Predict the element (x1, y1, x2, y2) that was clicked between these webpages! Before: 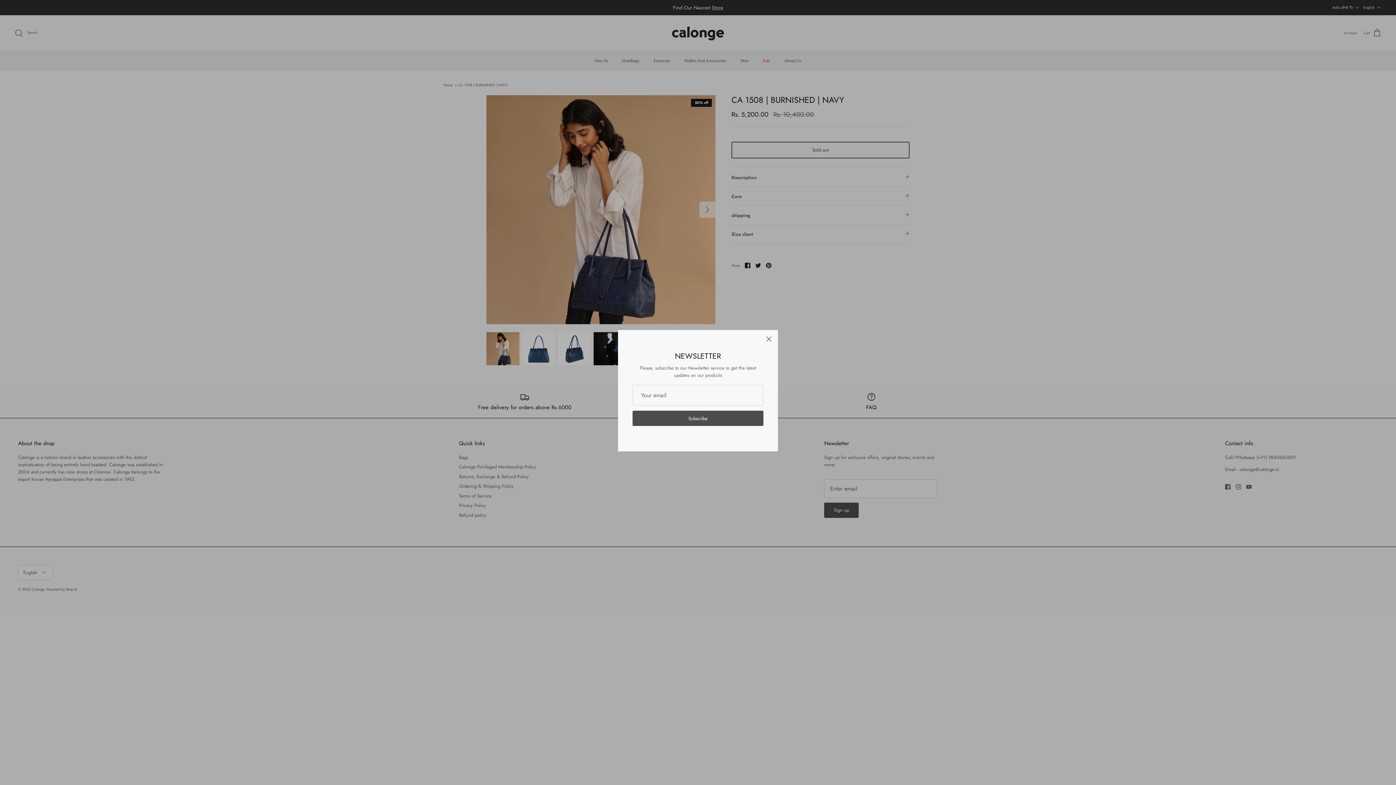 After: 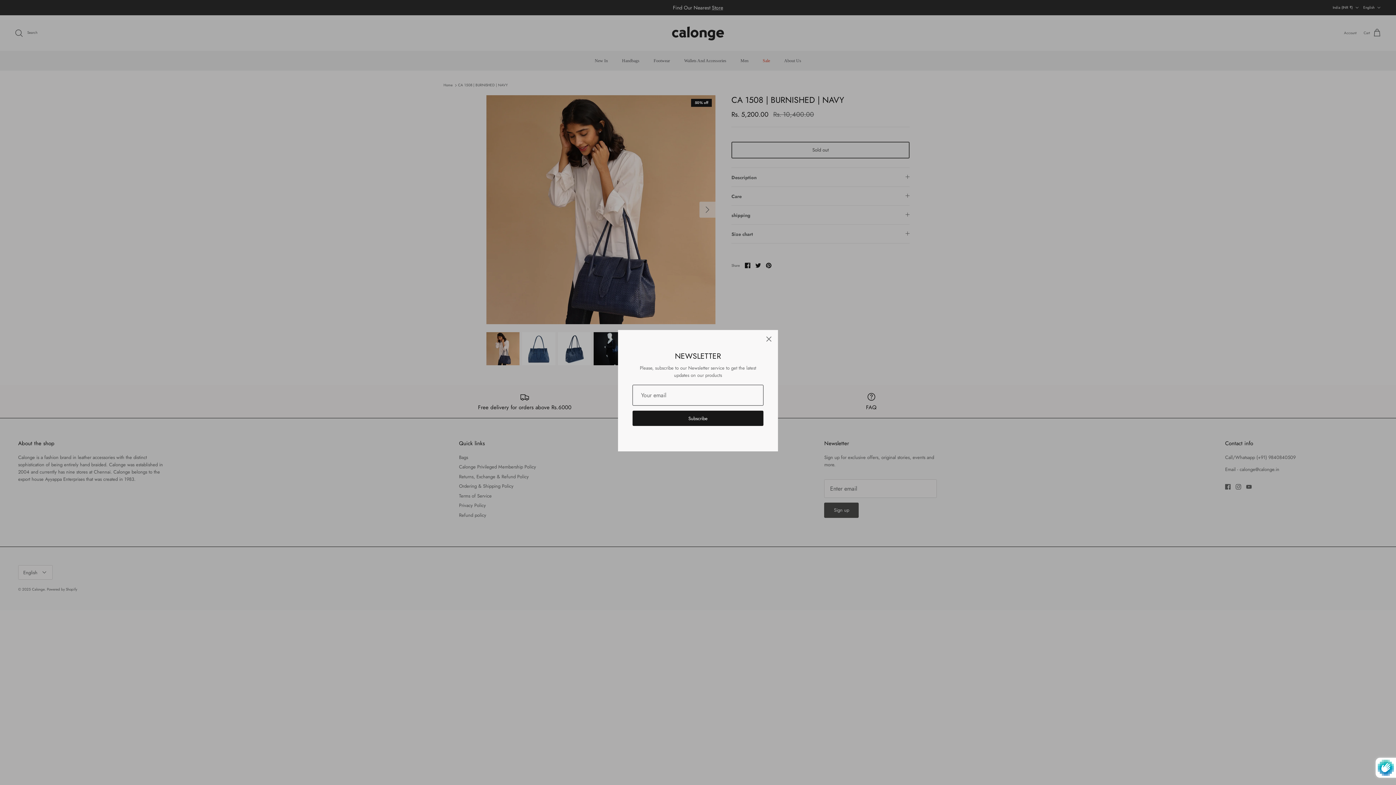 Action: bbox: (632, 411, 763, 426) label: Subscribe